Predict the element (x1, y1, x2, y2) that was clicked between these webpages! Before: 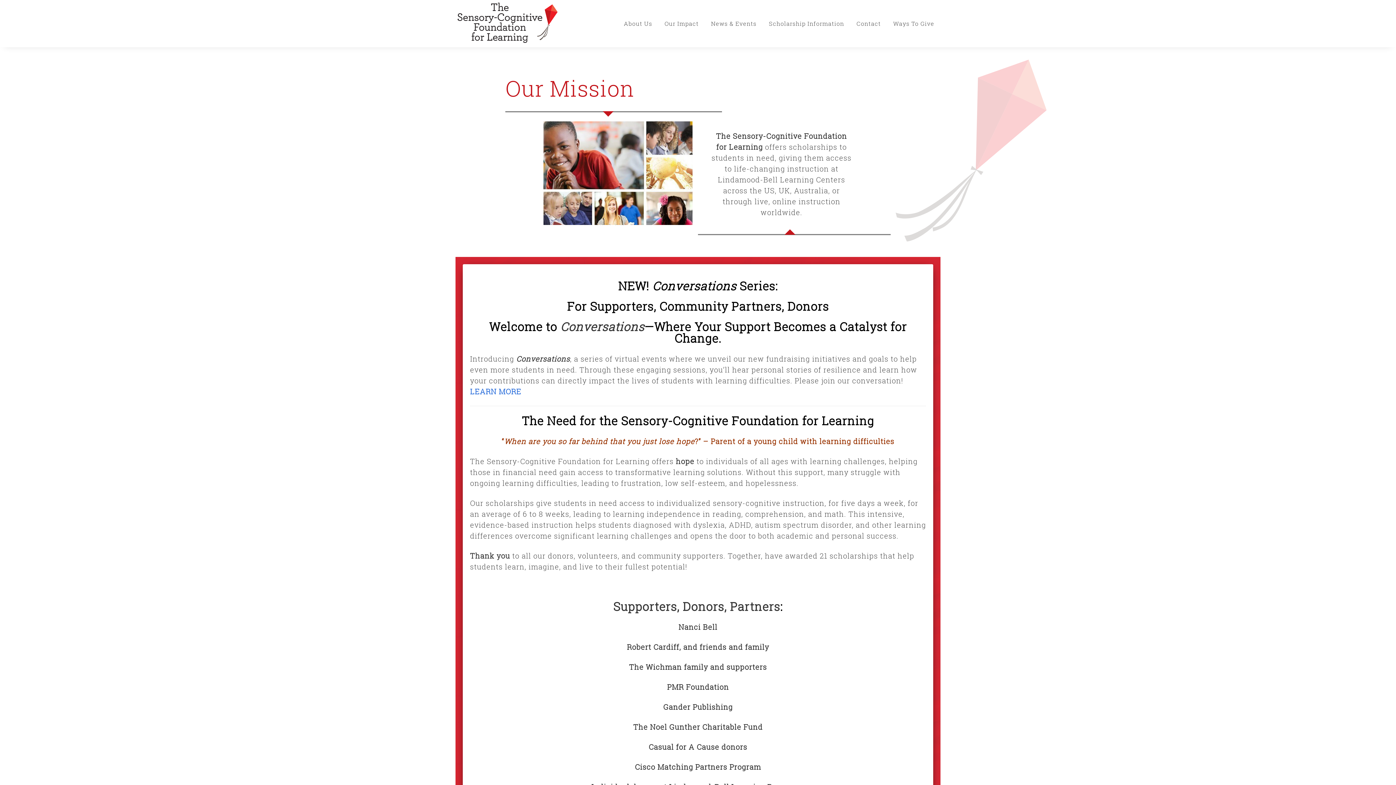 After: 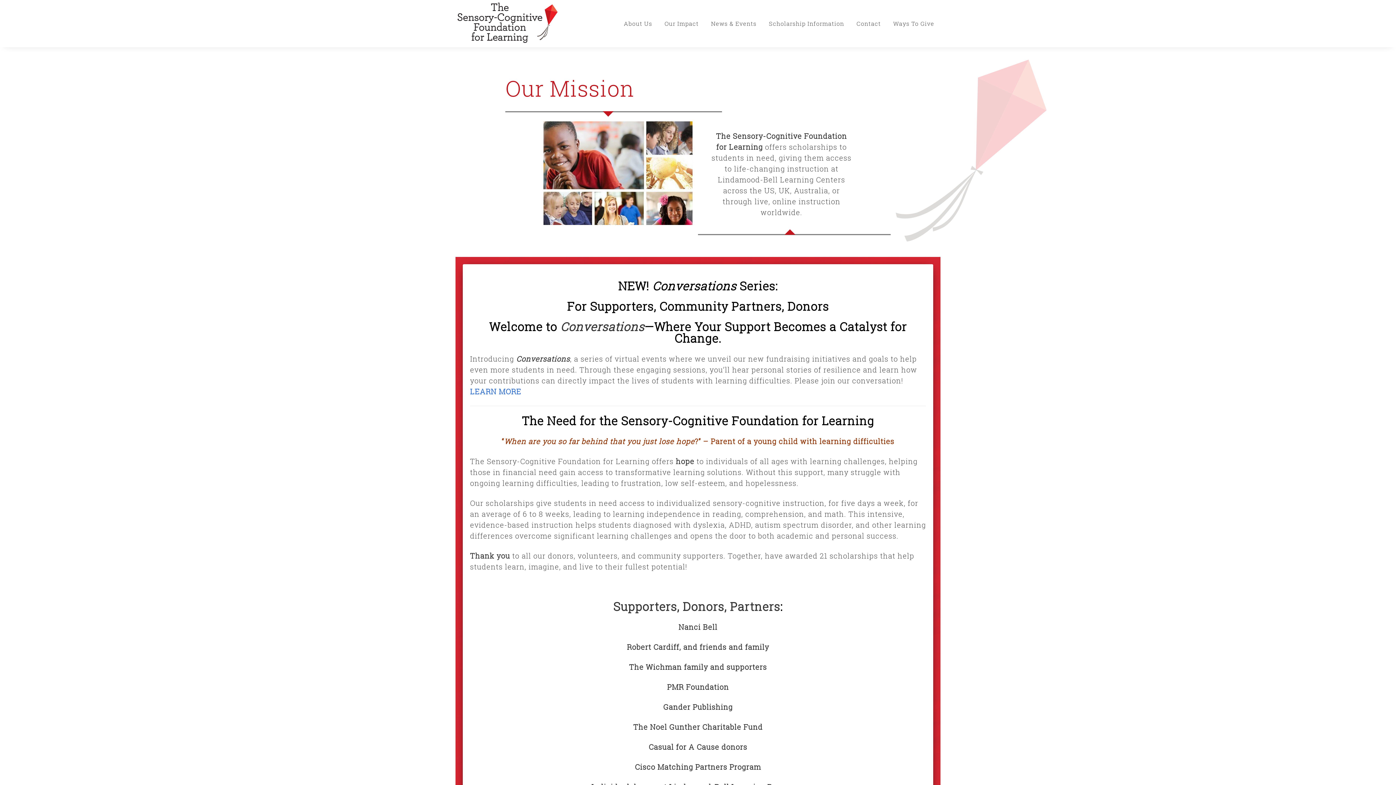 Action: bbox: (455, 1, 559, 45)